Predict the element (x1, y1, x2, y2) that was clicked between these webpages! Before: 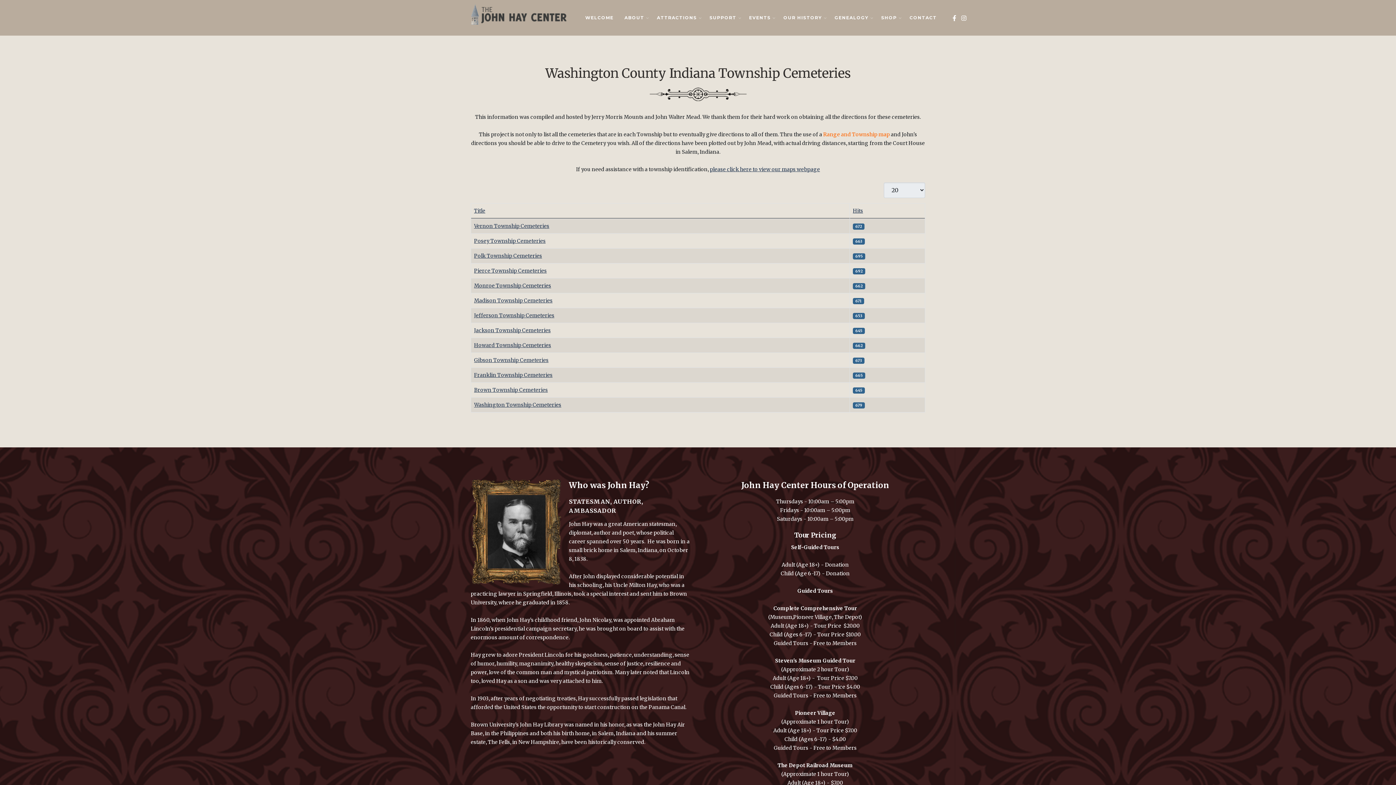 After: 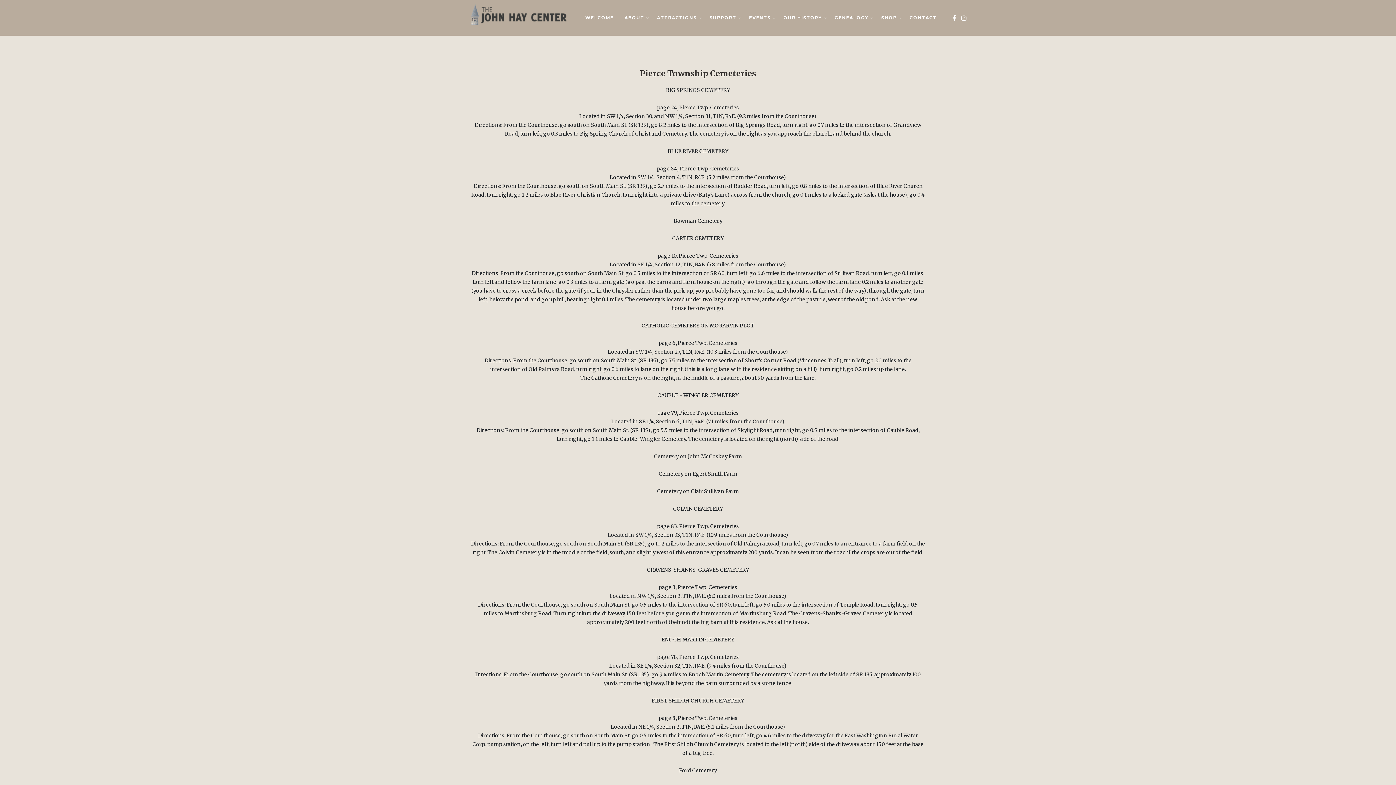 Action: label: Pierce Township Cemeteries bbox: (474, 267, 546, 274)